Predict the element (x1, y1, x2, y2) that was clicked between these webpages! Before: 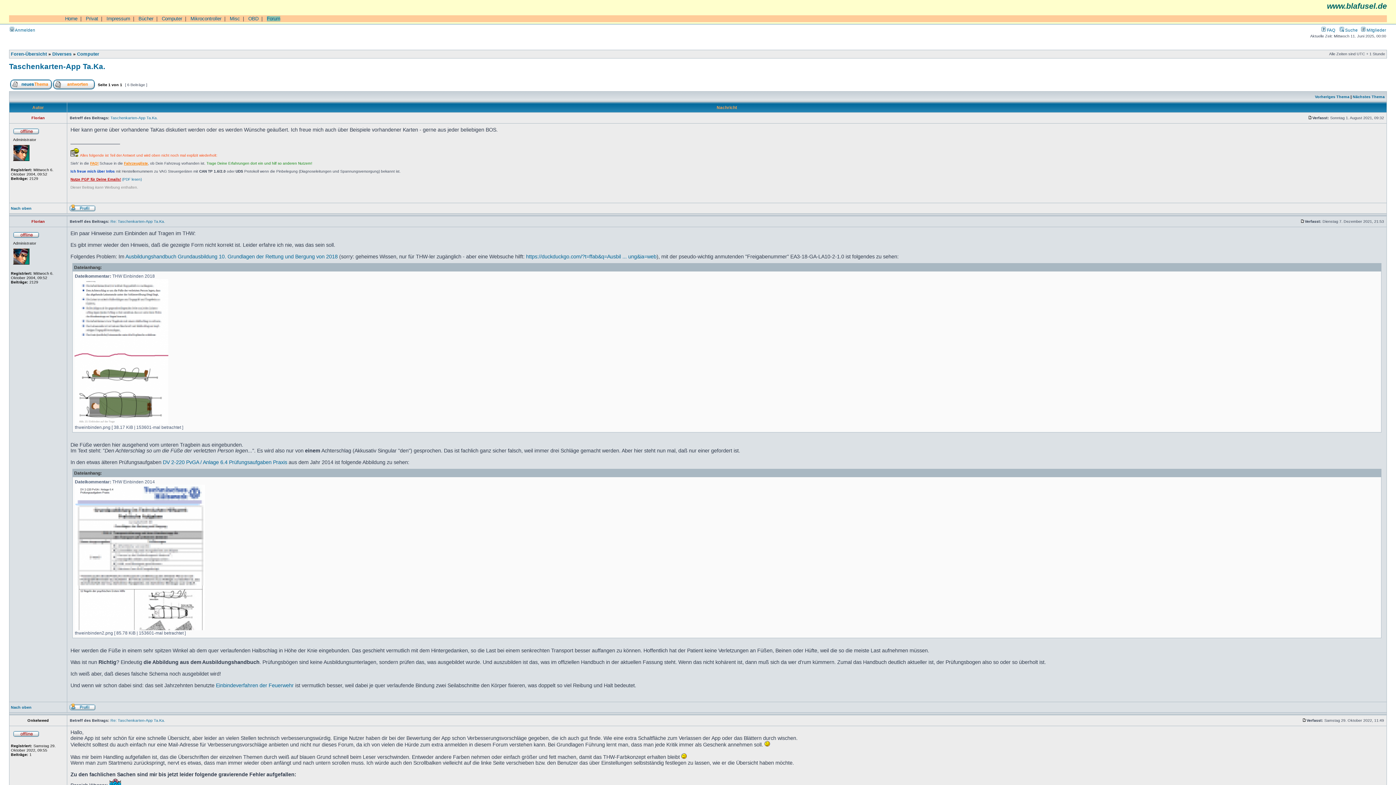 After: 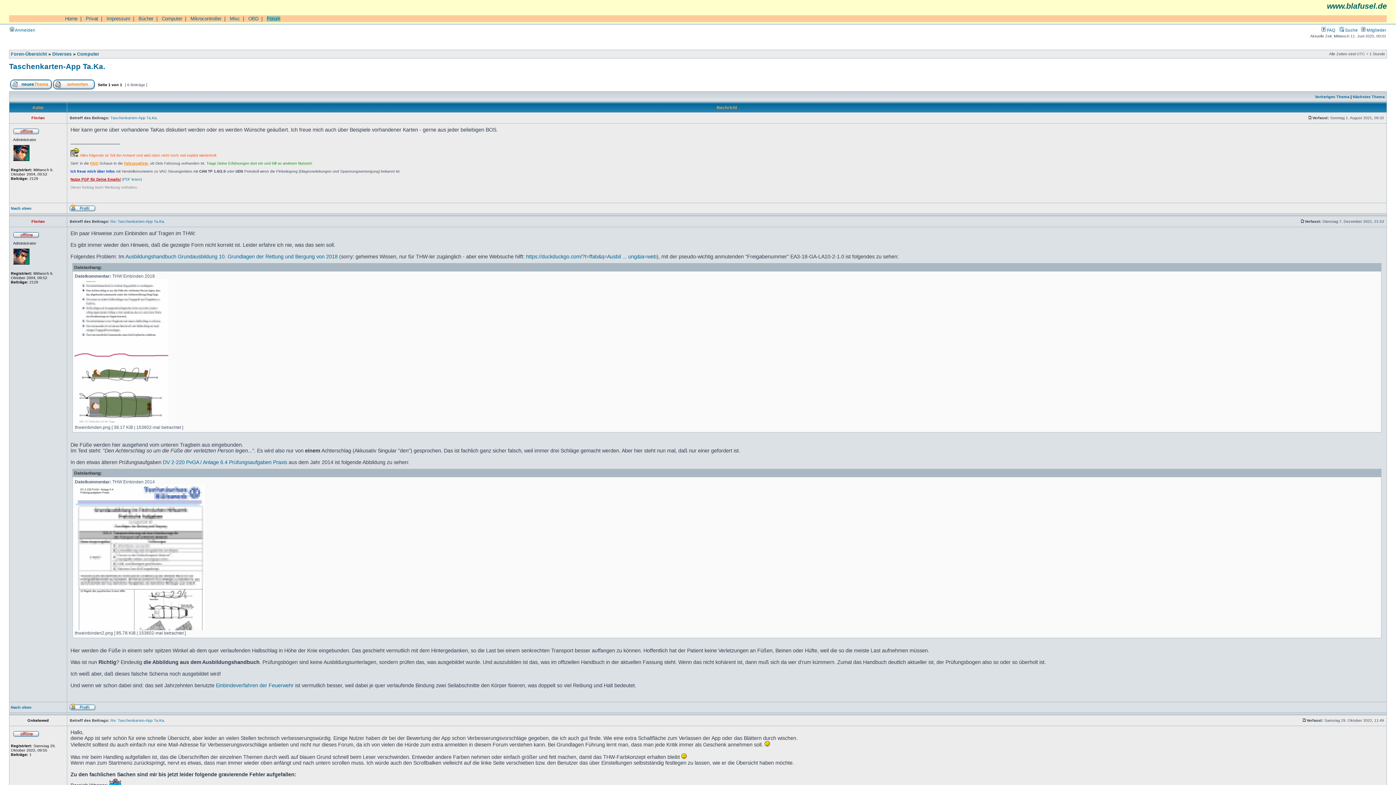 Action: label: Taschenkarten-App Ta.Ka. bbox: (9, 62, 105, 70)